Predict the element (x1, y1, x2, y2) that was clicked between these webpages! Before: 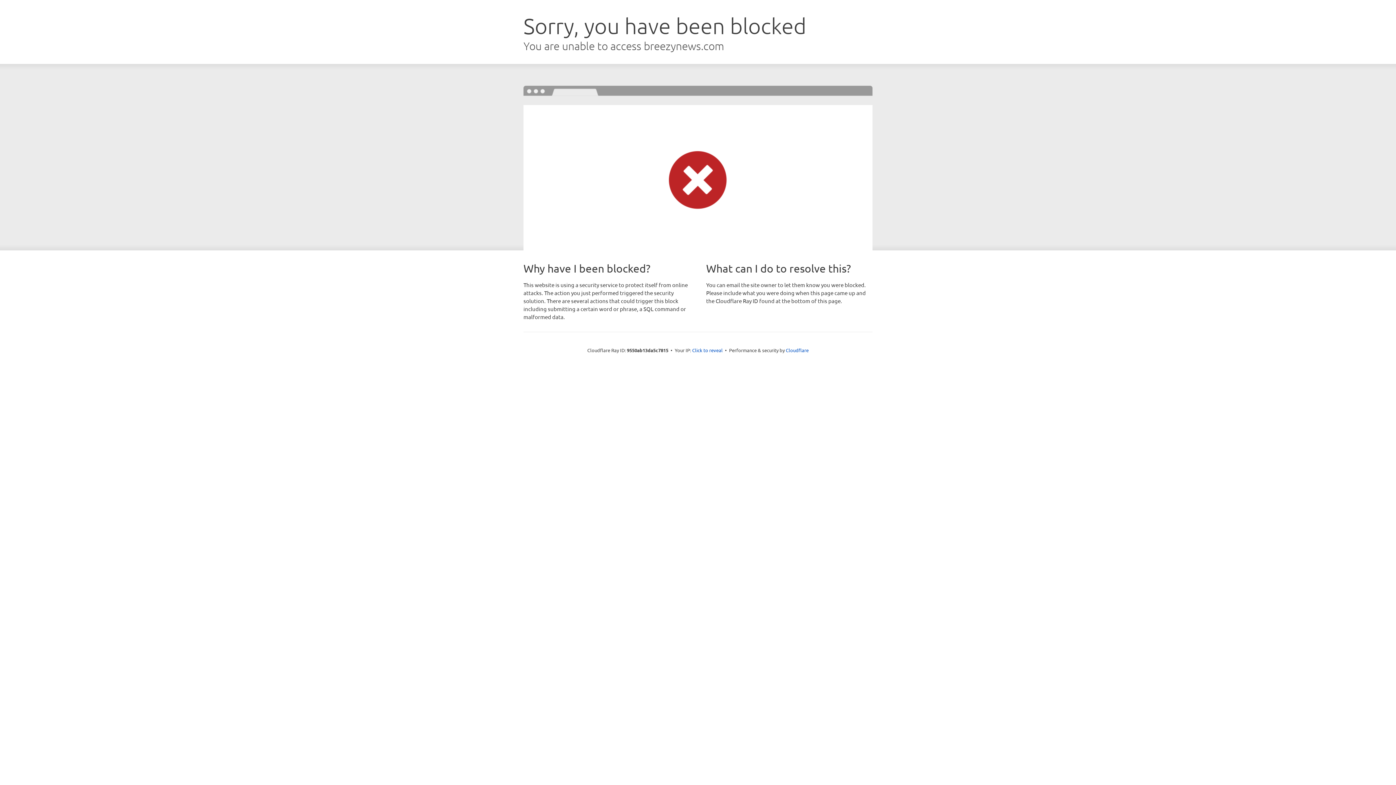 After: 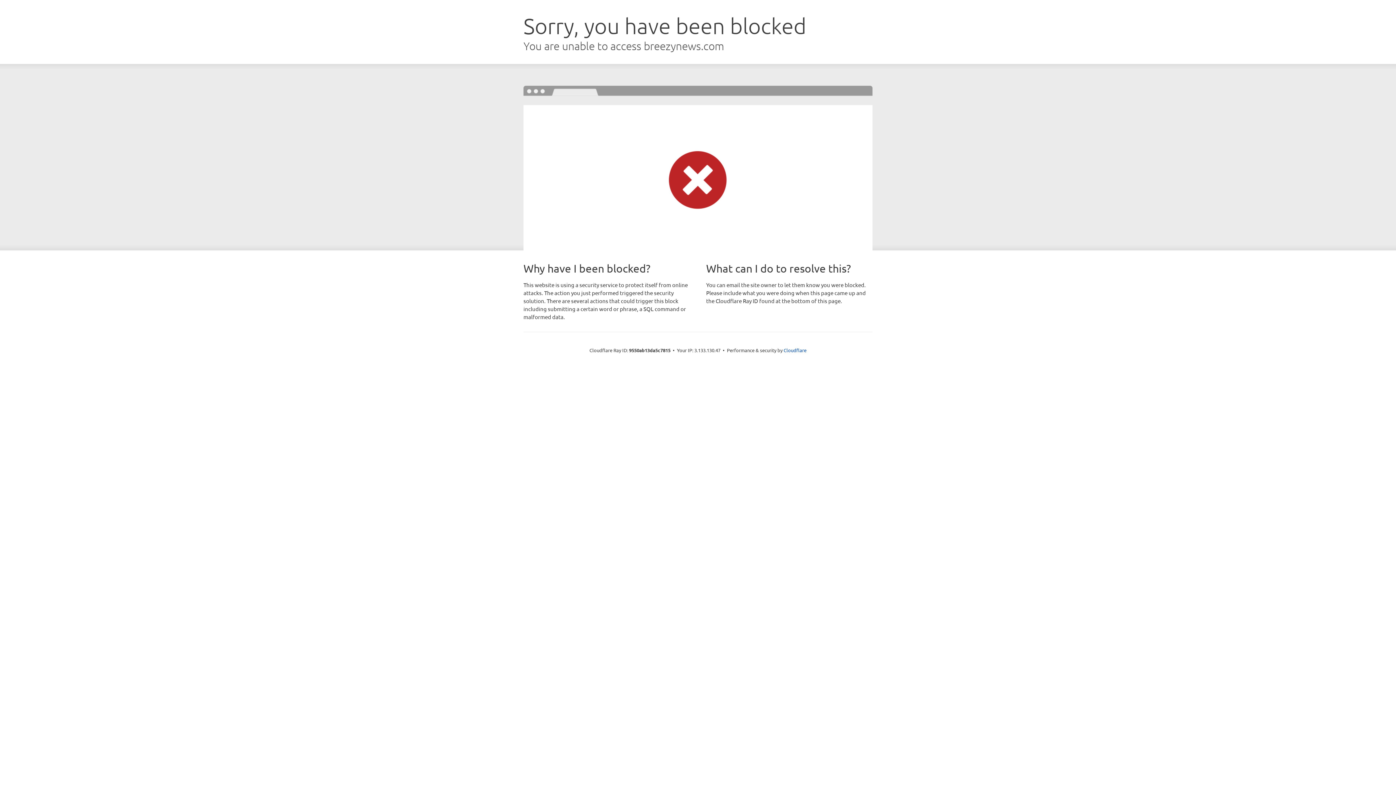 Action: label: Click to reveal bbox: (692, 346, 722, 353)